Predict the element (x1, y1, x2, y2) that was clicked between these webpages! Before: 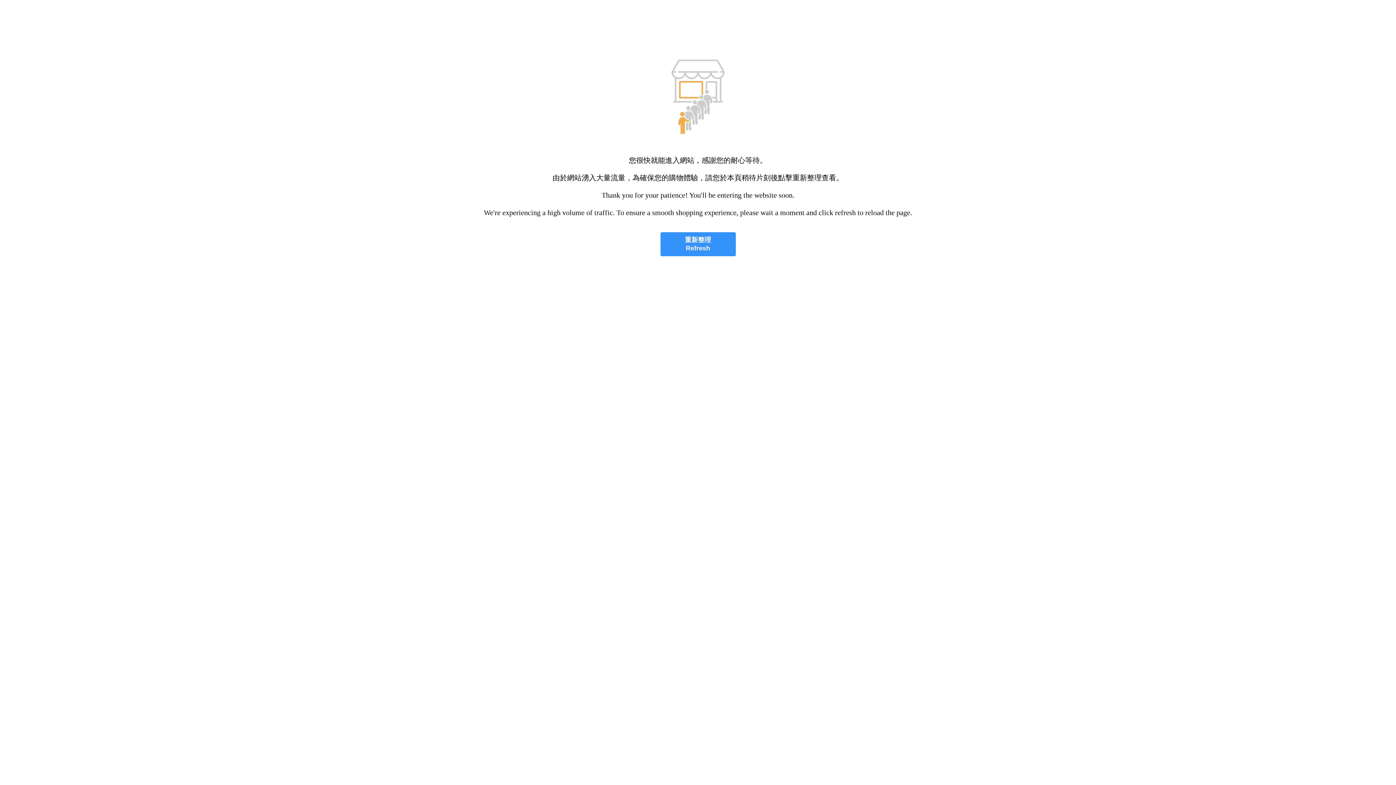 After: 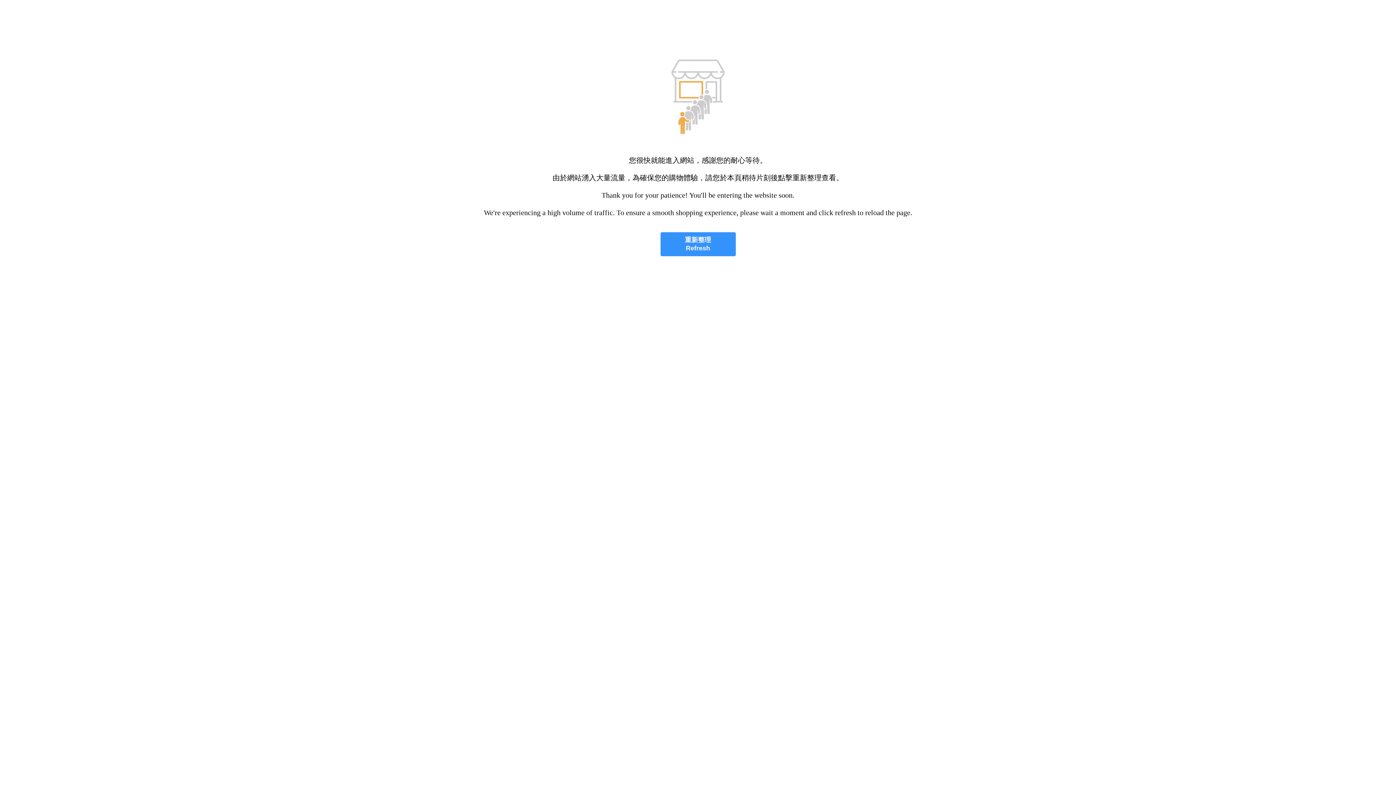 Action: bbox: (660, 232, 735, 256) label: 重新整理
Refresh